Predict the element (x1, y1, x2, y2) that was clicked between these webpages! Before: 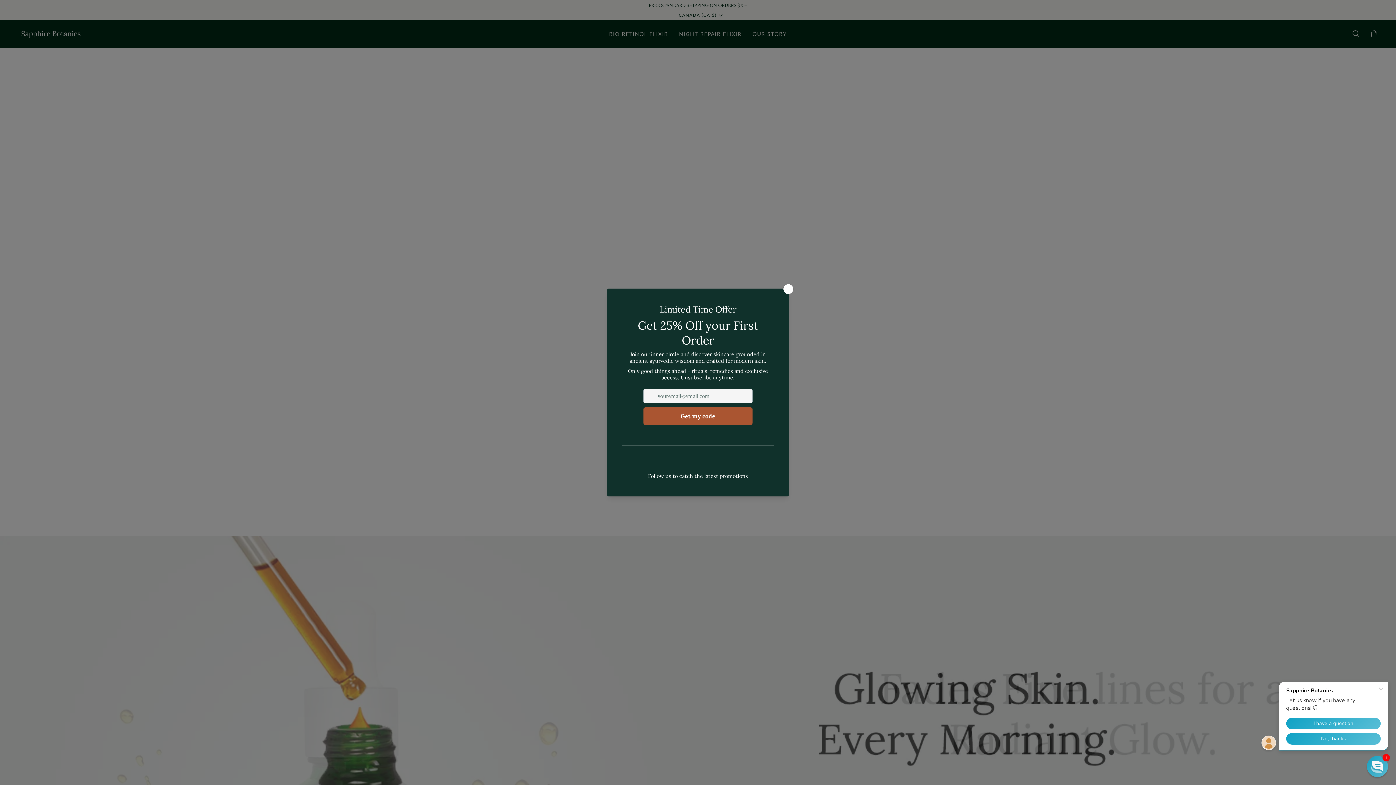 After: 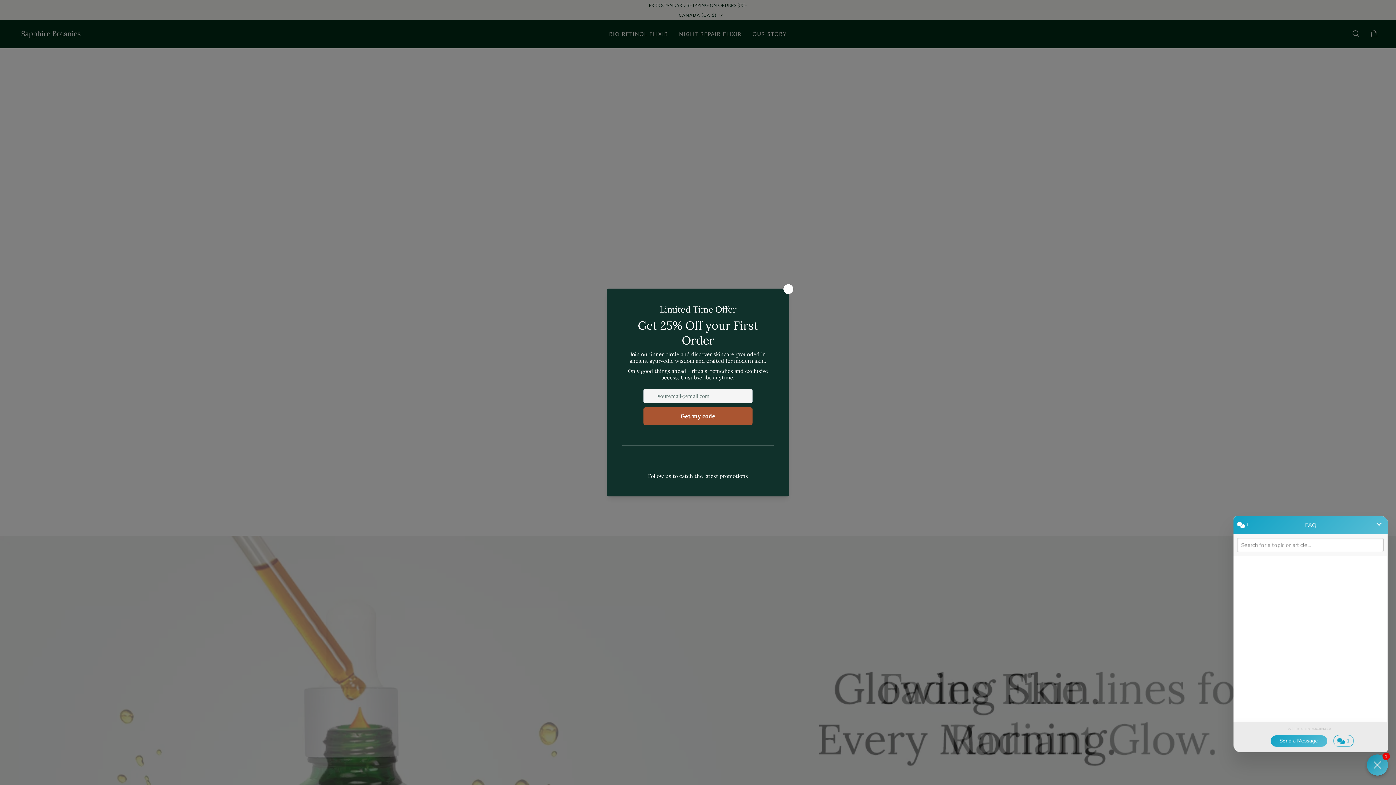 Action: label: Chat widget toggle bbox: (1367, 756, 1388, 777)